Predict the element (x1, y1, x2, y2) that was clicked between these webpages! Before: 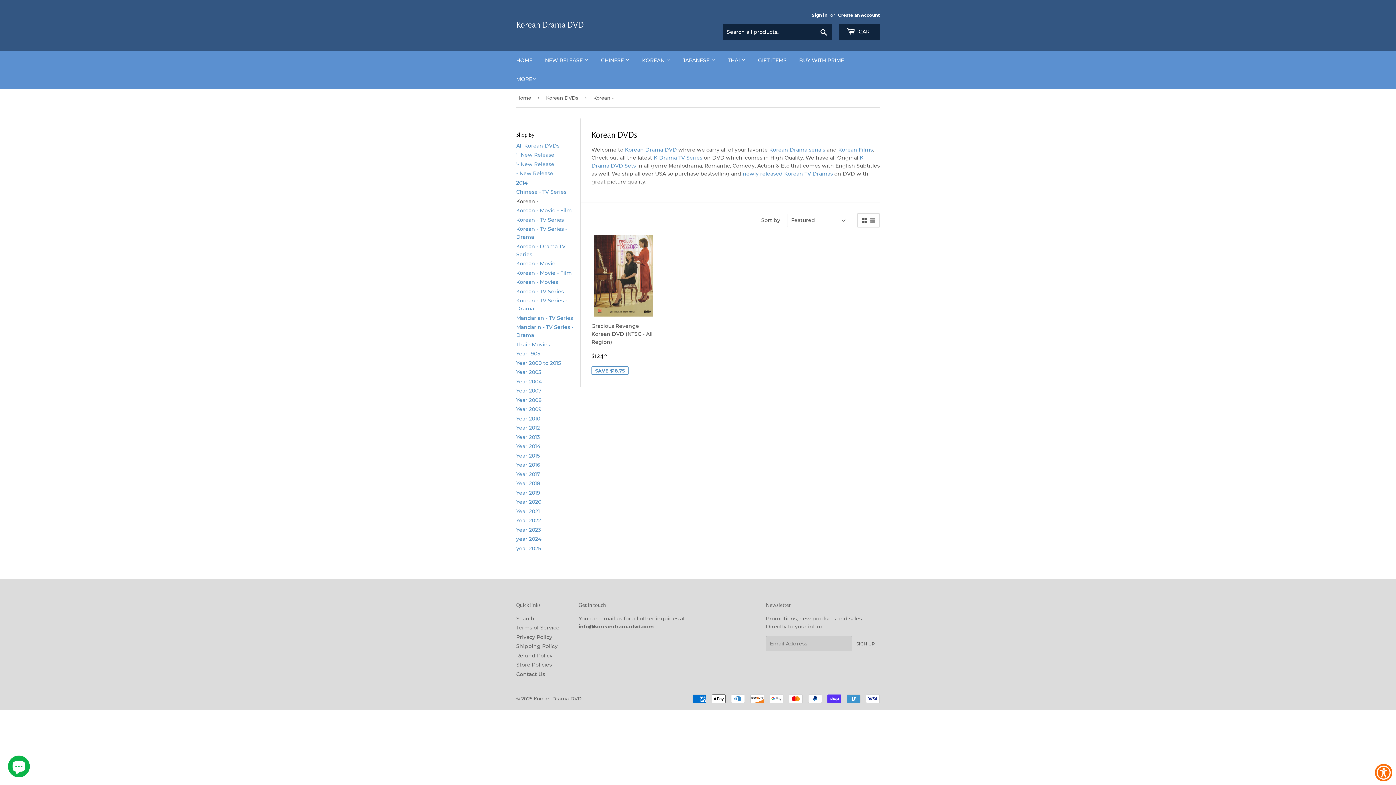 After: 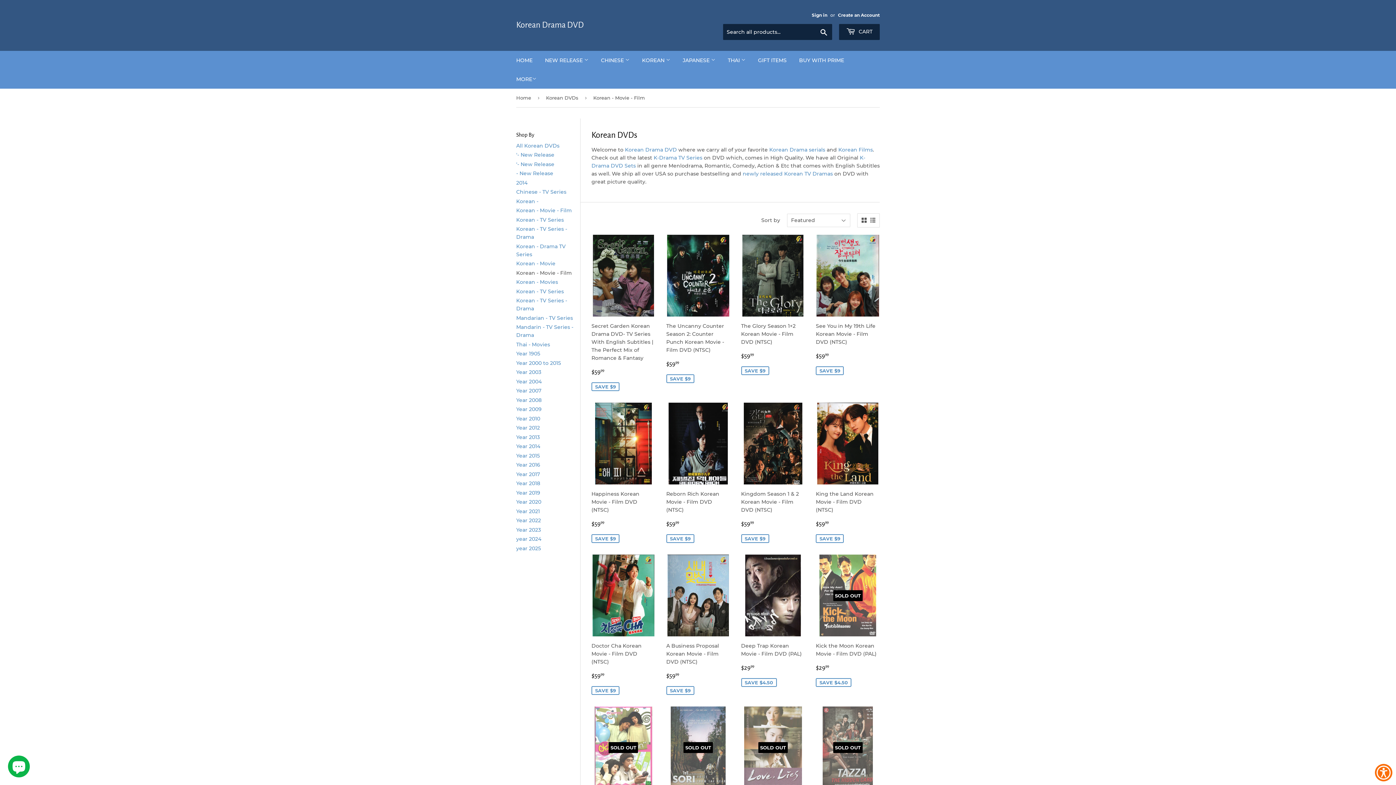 Action: label: Korean - Movie - Film bbox: (516, 269, 572, 276)